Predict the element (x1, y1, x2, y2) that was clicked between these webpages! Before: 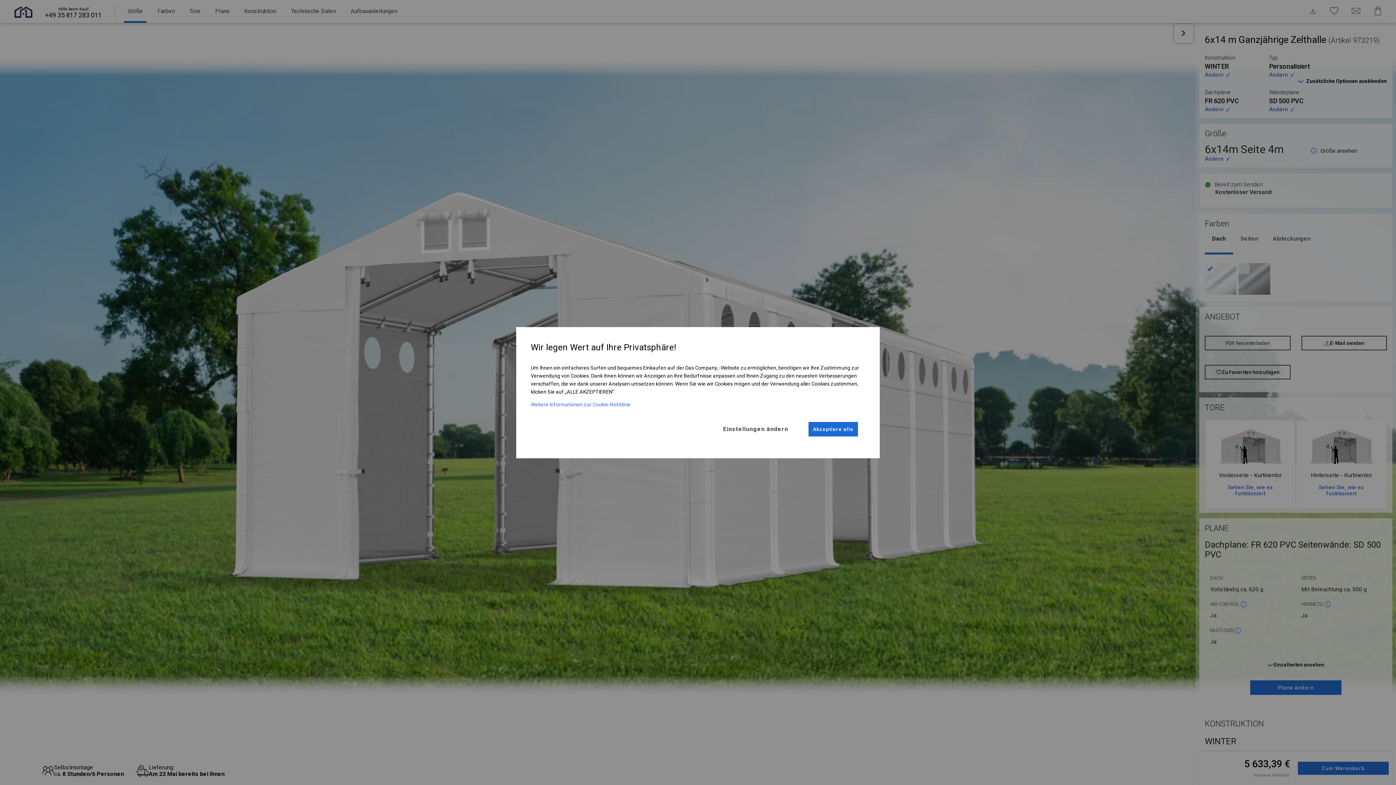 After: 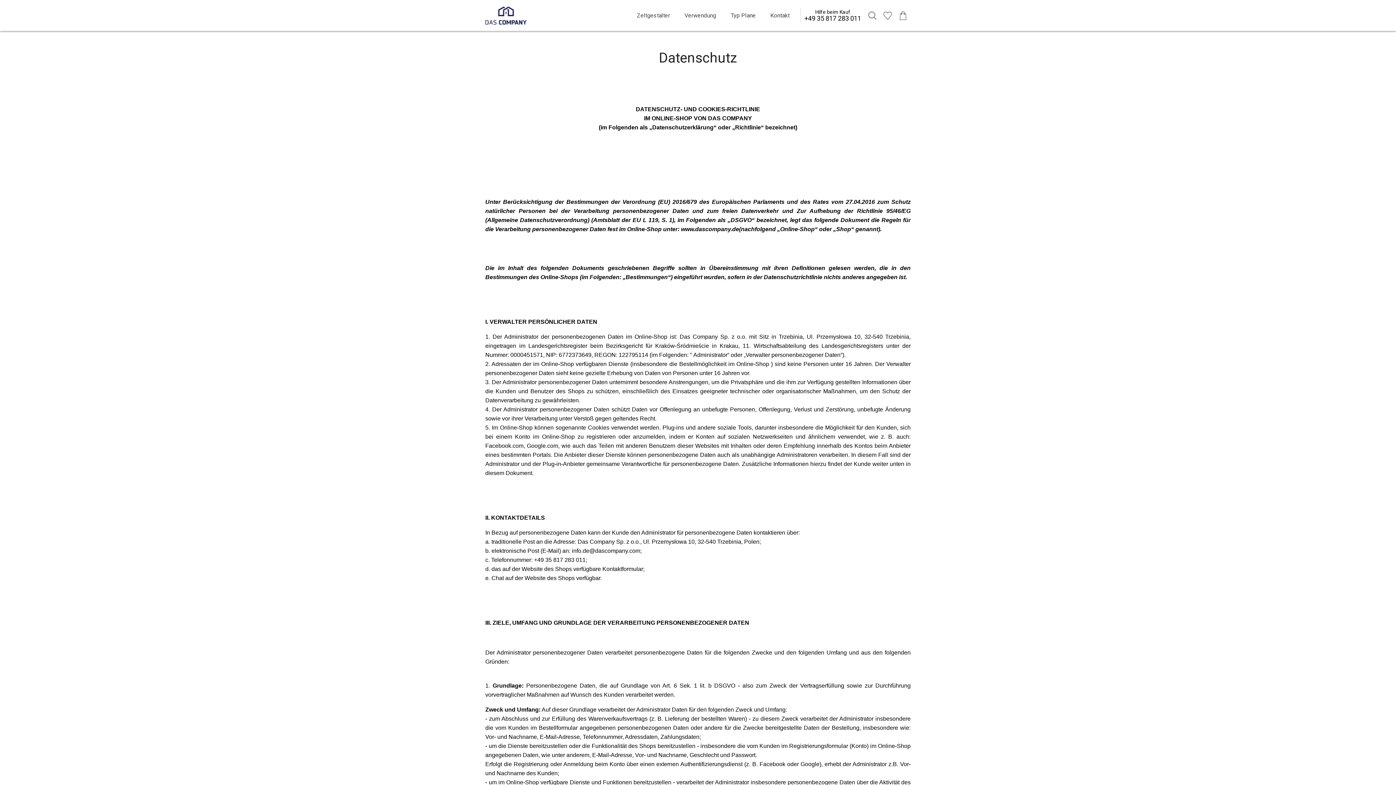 Action: bbox: (530, 401, 865, 414) label: Weitere Informationen zur Cookie-Richtlinie